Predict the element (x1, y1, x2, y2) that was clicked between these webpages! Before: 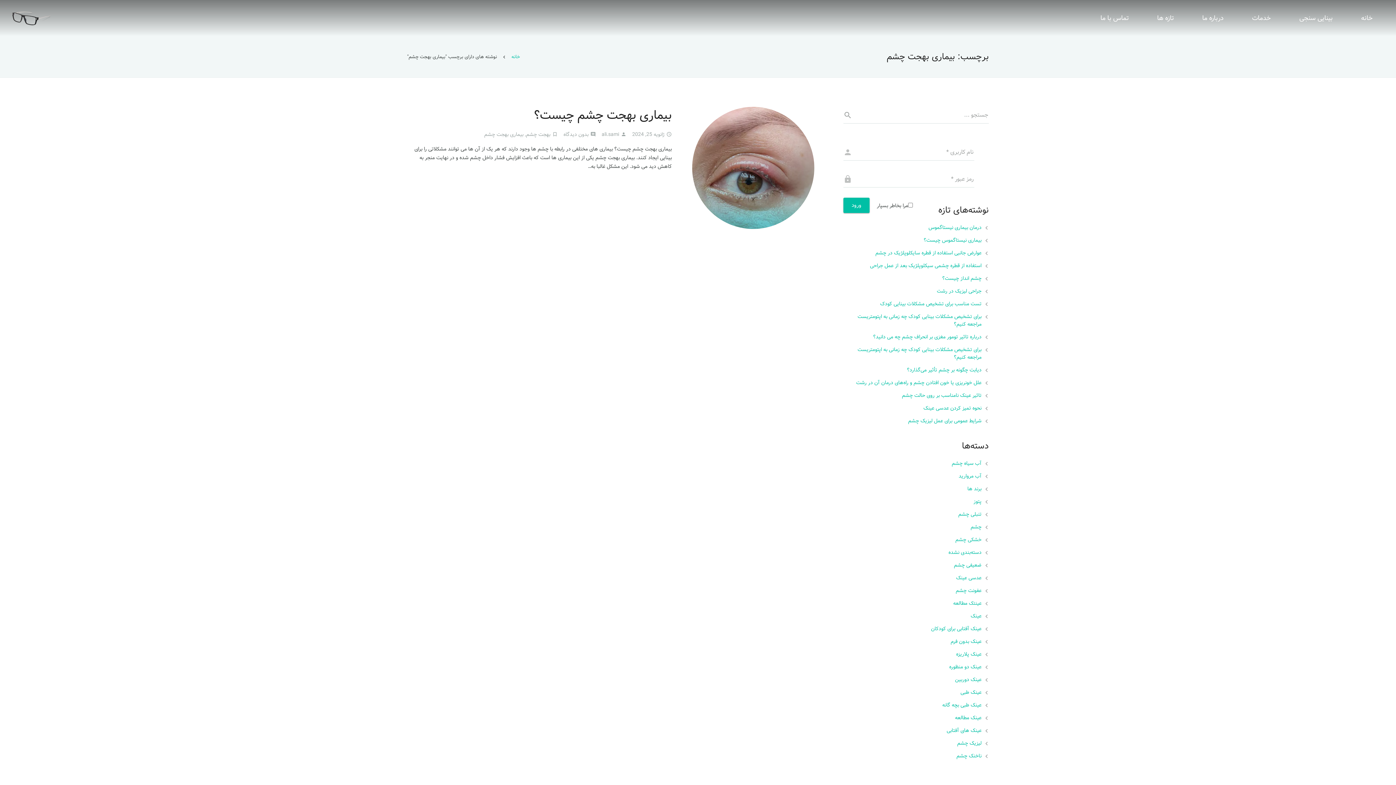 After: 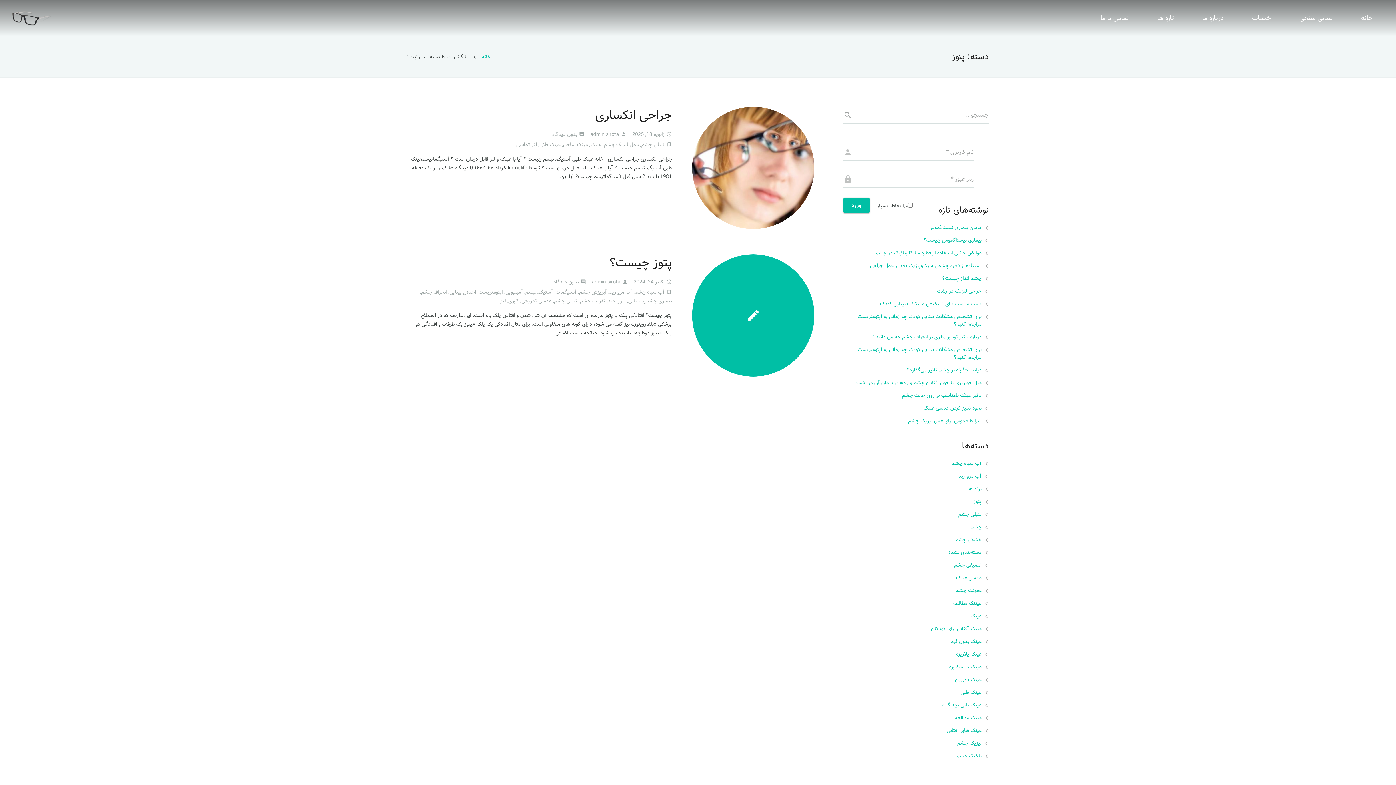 Action: label: پتوز bbox: (973, 498, 981, 505)